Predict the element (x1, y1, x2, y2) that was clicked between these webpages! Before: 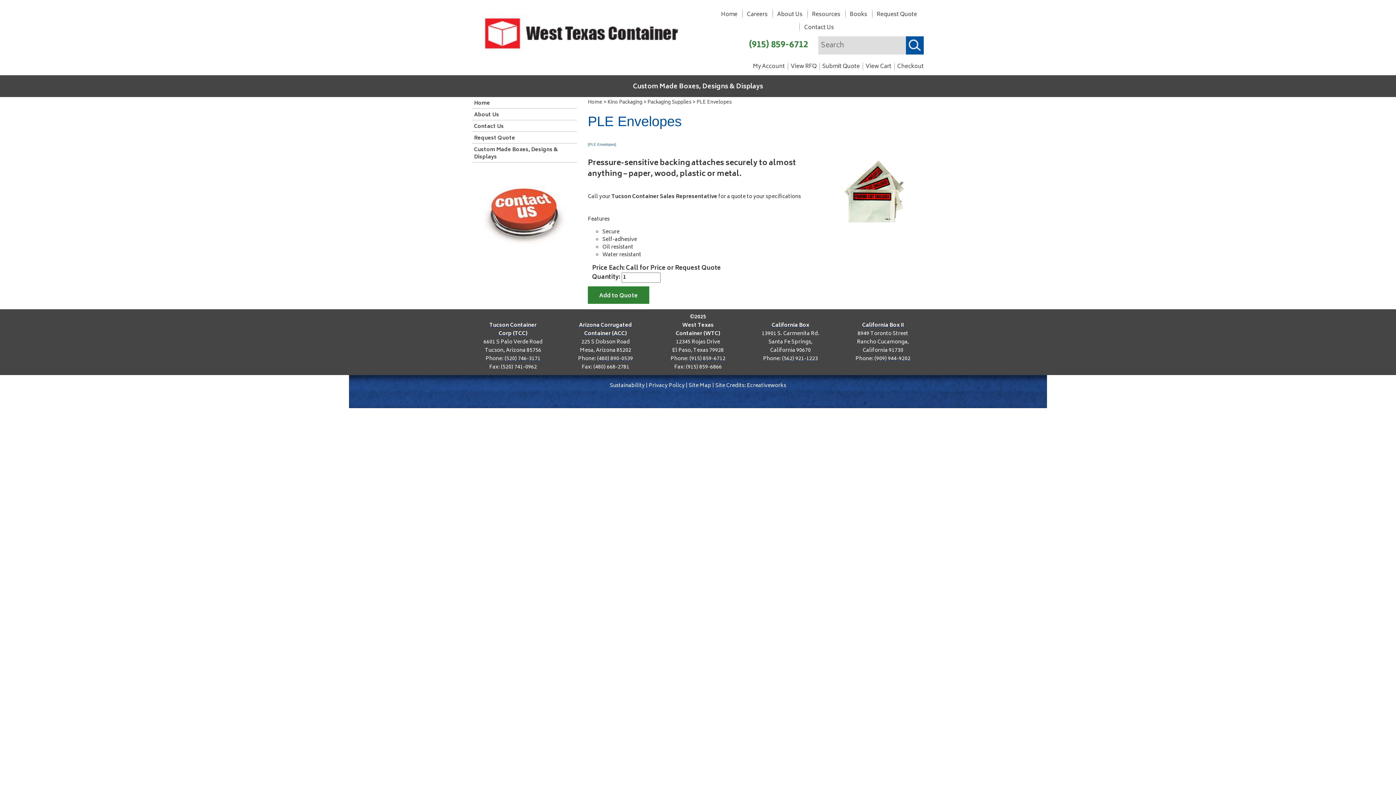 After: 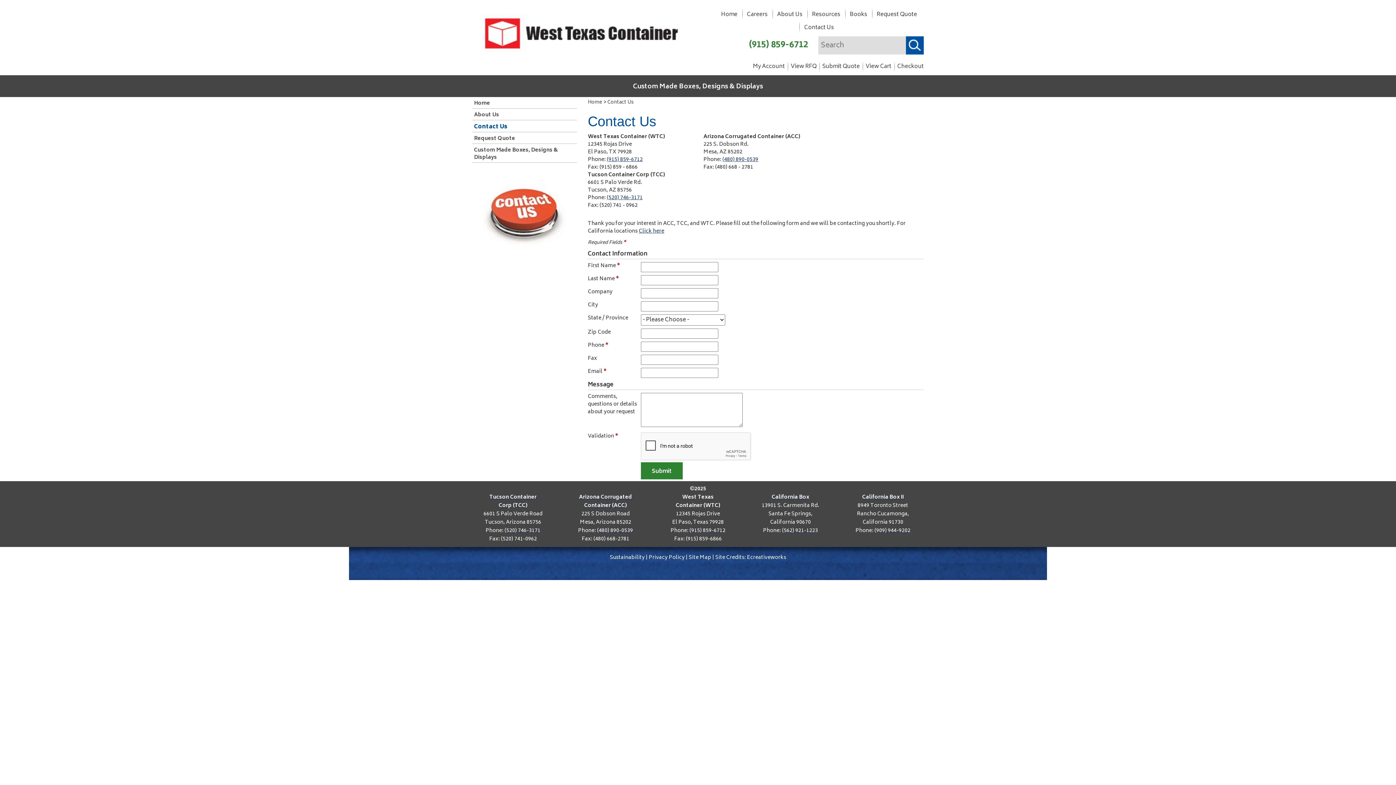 Action: bbox: (477, 180, 571, 248)